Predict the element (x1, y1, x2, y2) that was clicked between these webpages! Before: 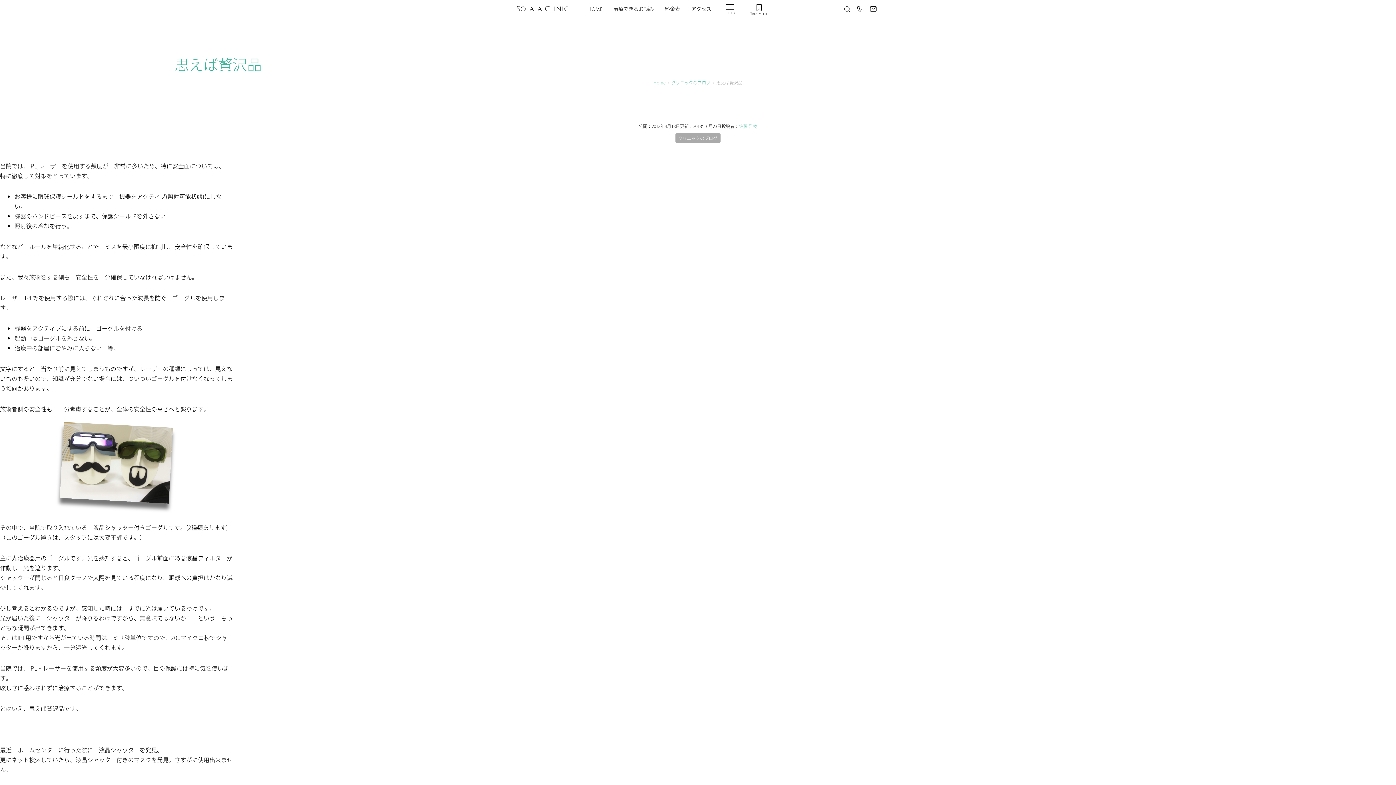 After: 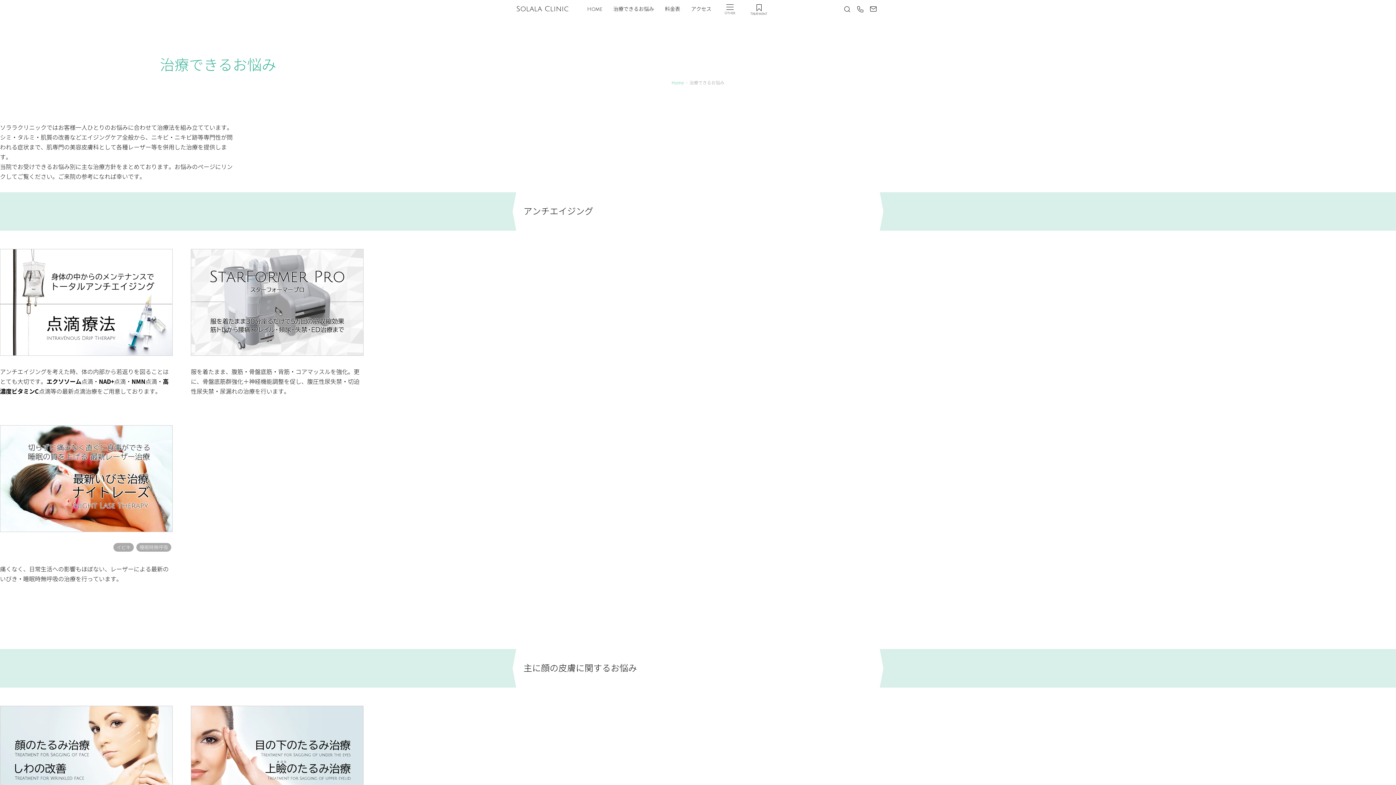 Action: bbox: (608, 0, 659, 18) label: 治療できるお悩み